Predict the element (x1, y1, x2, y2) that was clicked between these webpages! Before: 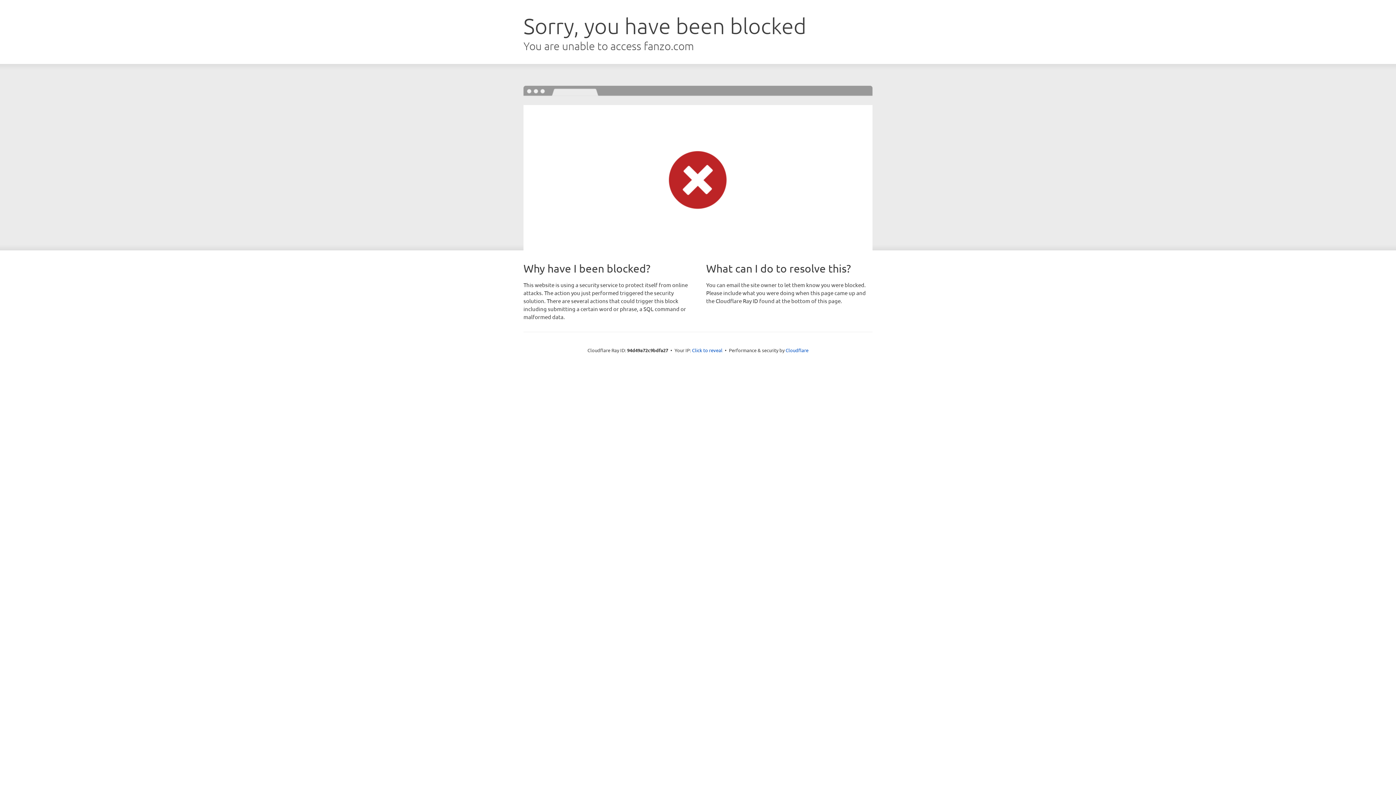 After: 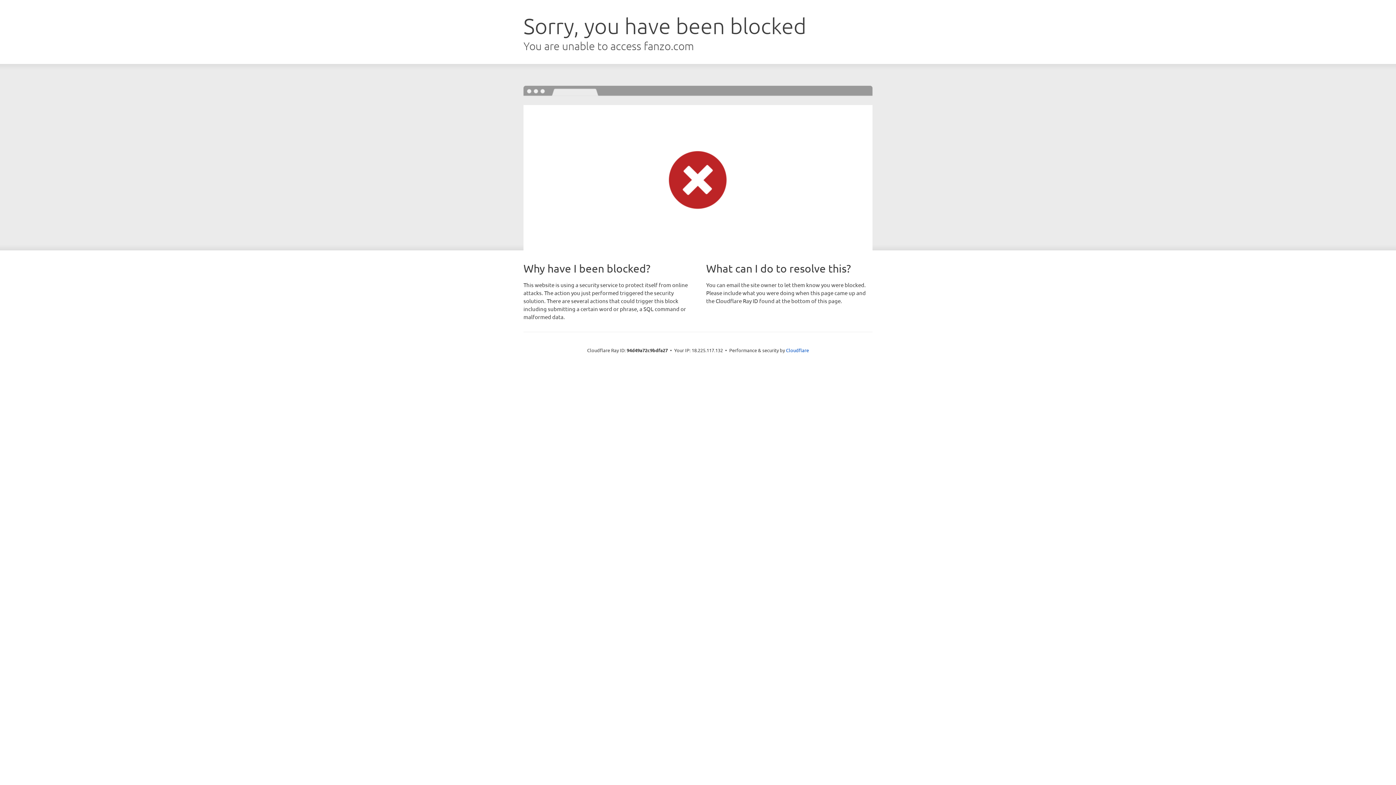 Action: bbox: (692, 346, 722, 353) label: Click to reveal